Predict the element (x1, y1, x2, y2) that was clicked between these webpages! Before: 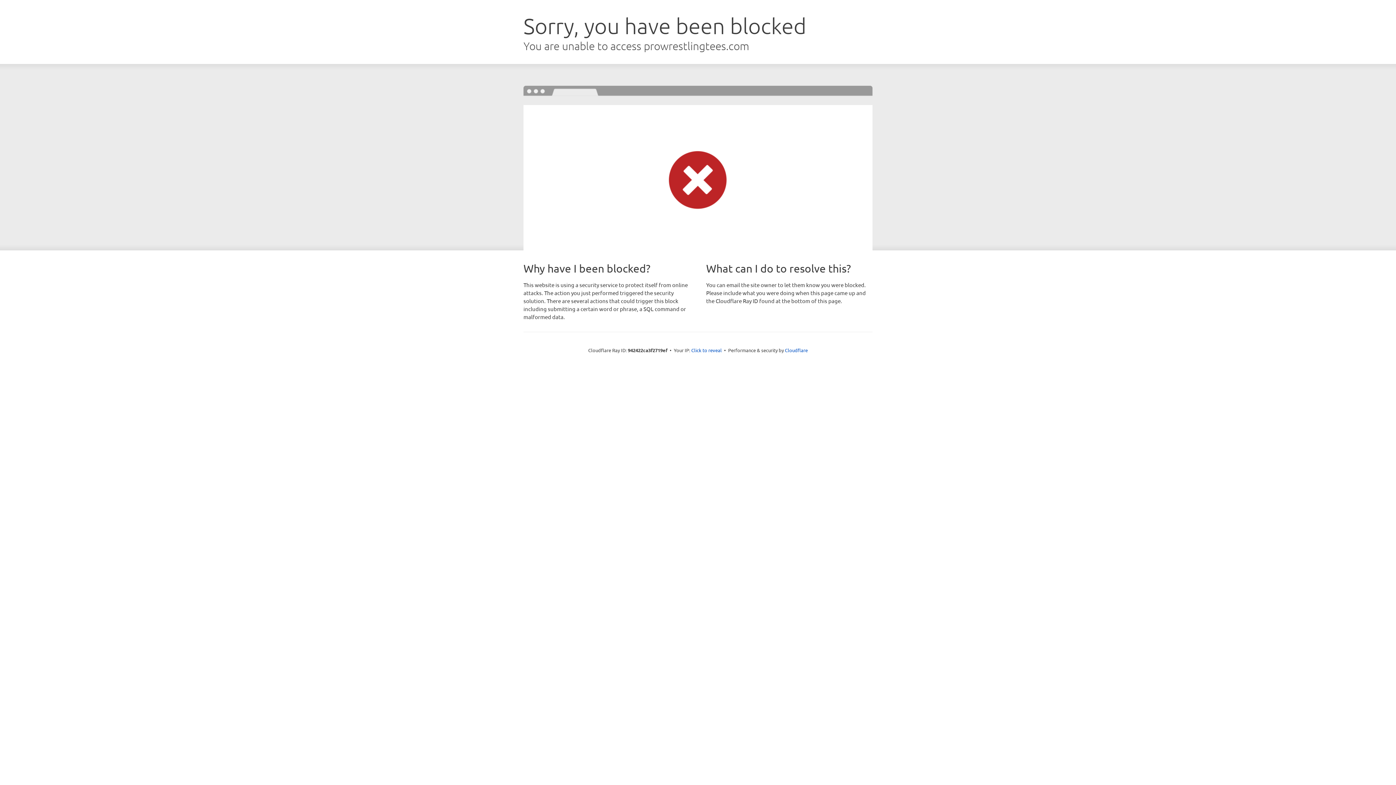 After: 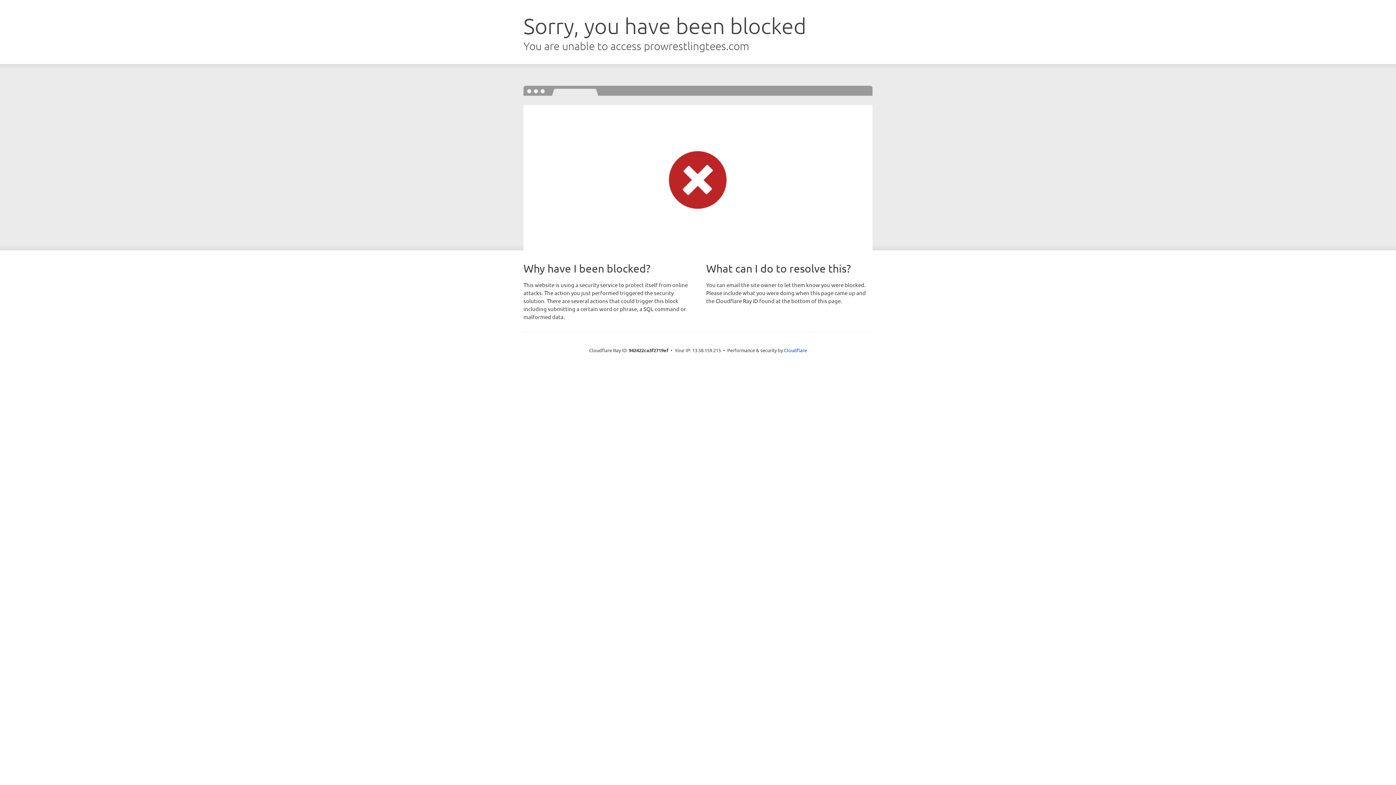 Action: bbox: (691, 346, 722, 353) label: Click to reveal